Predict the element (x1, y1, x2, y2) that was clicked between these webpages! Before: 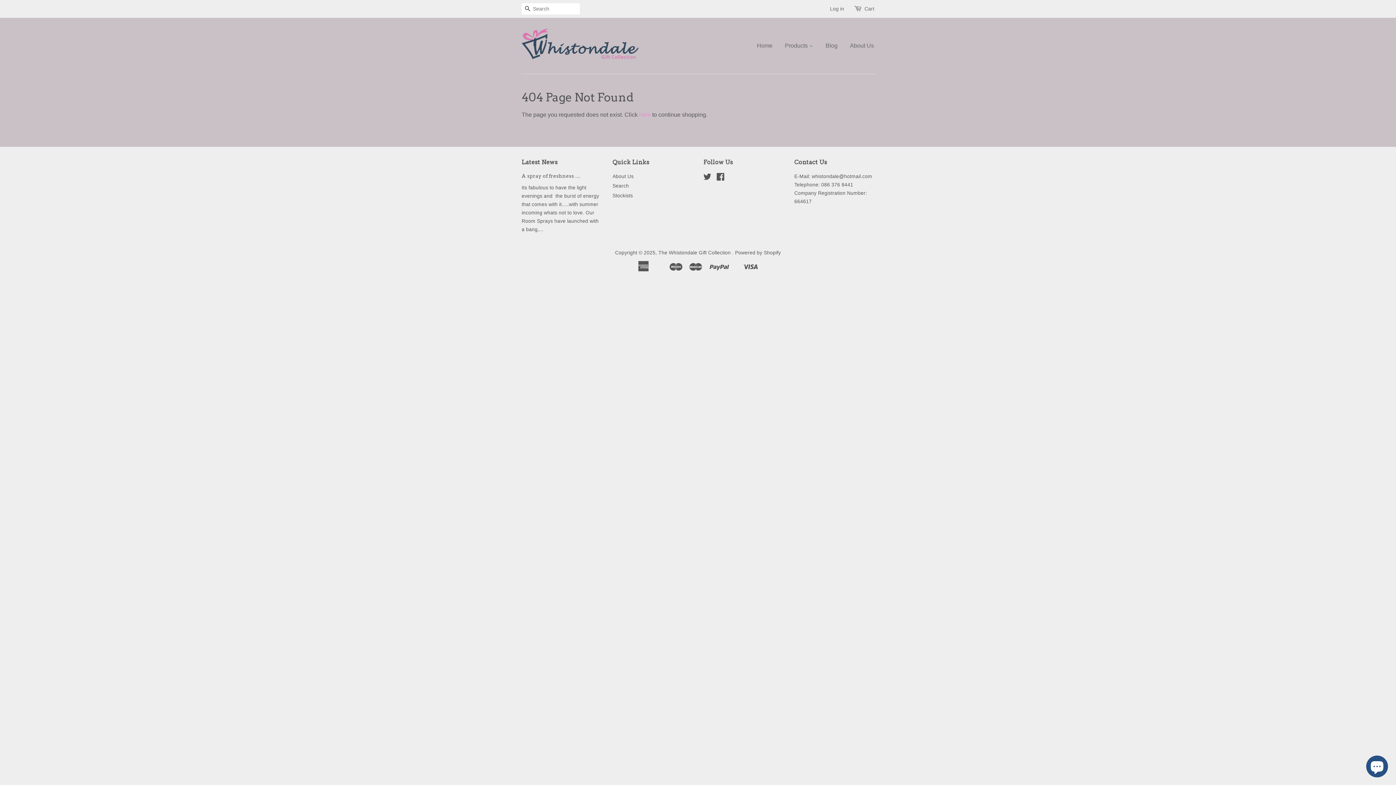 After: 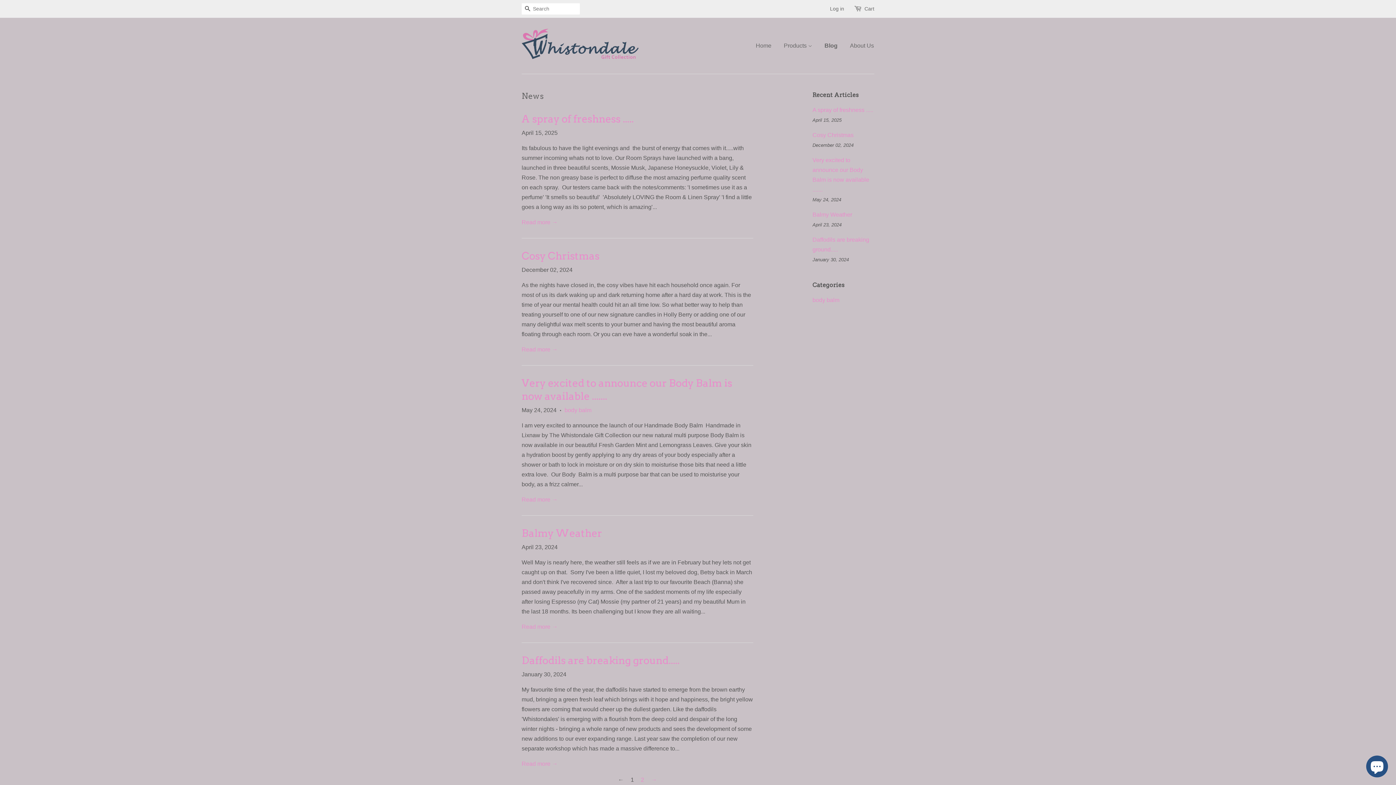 Action: label: Latest News bbox: (521, 158, 557, 165)